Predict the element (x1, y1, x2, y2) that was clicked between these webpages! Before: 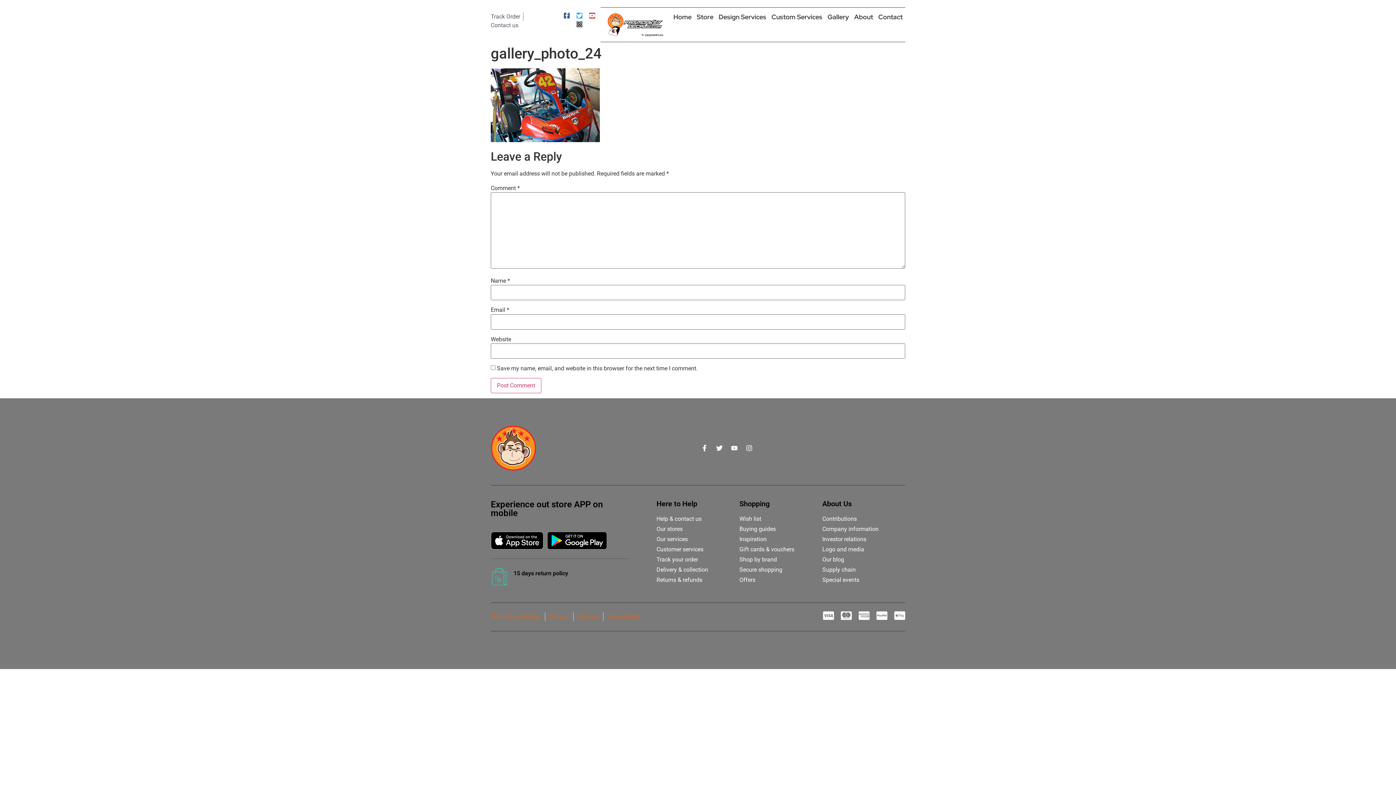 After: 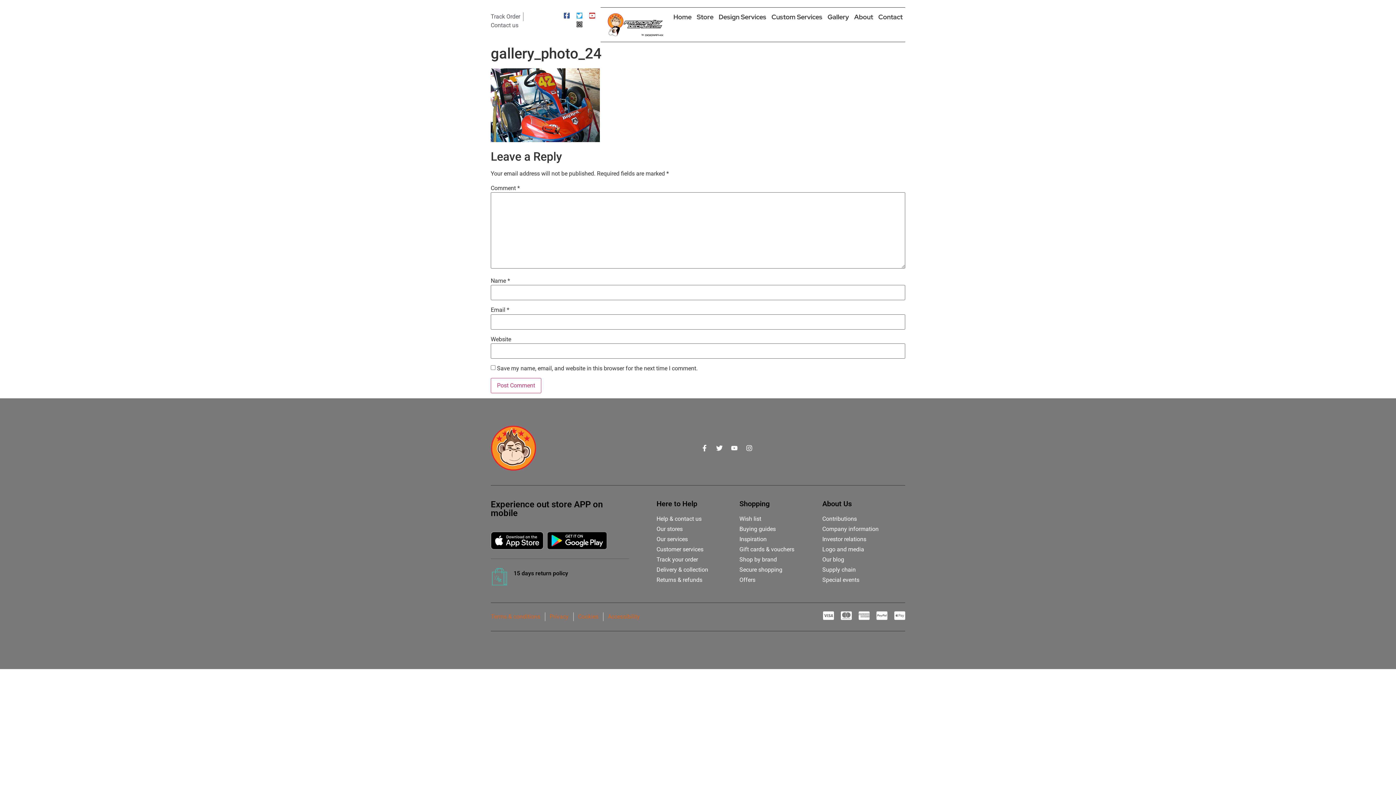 Action: label: Customer services bbox: (656, 545, 739, 554)